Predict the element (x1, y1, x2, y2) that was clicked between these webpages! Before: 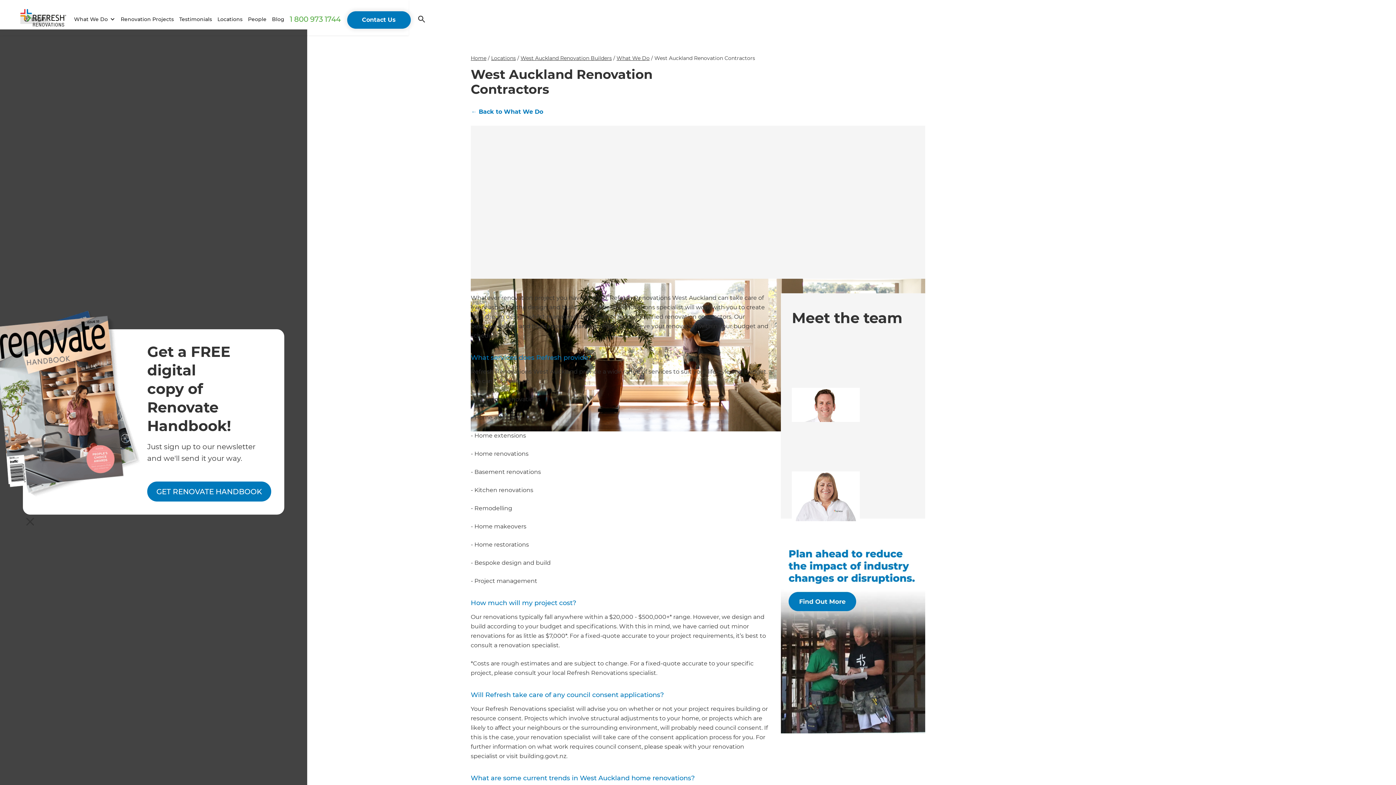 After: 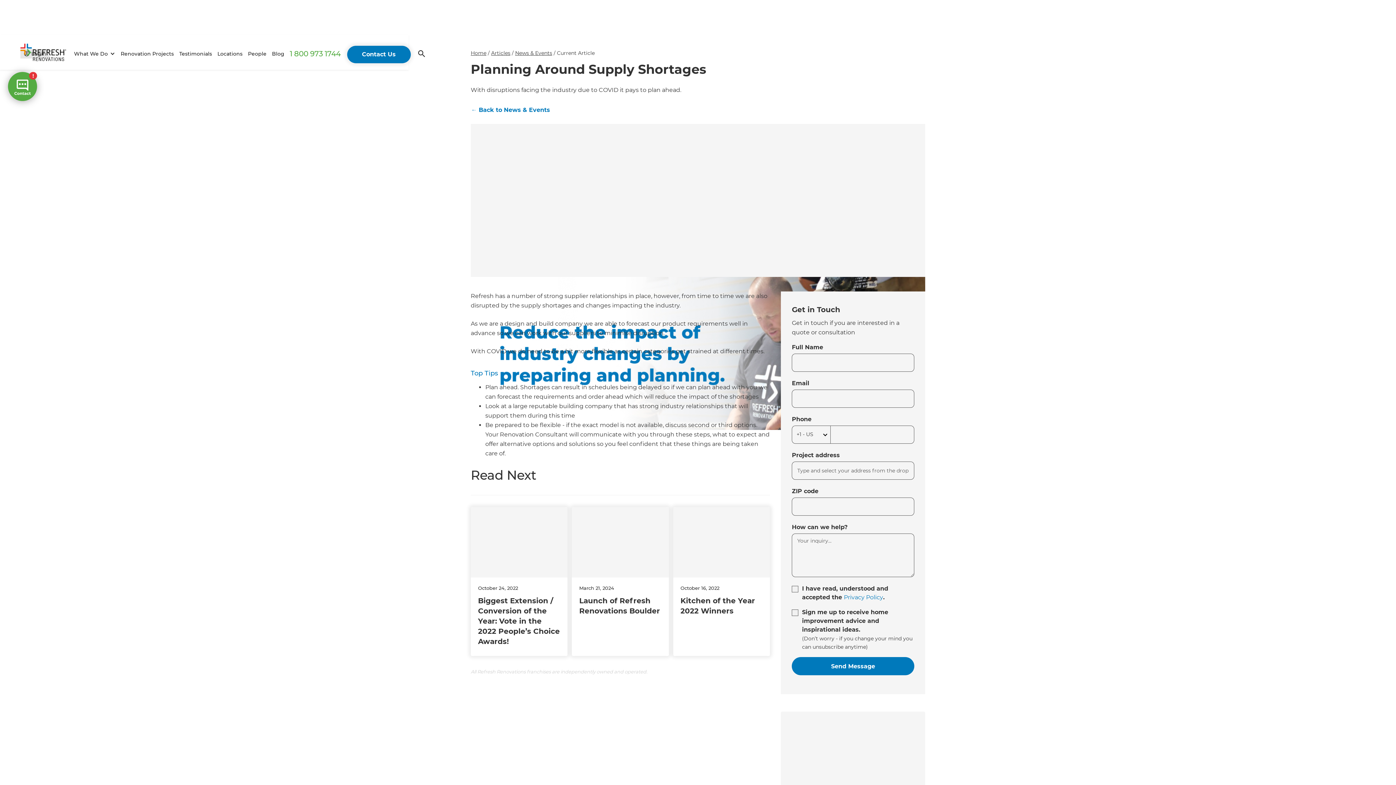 Action: bbox: (781, 536, 925, 733)